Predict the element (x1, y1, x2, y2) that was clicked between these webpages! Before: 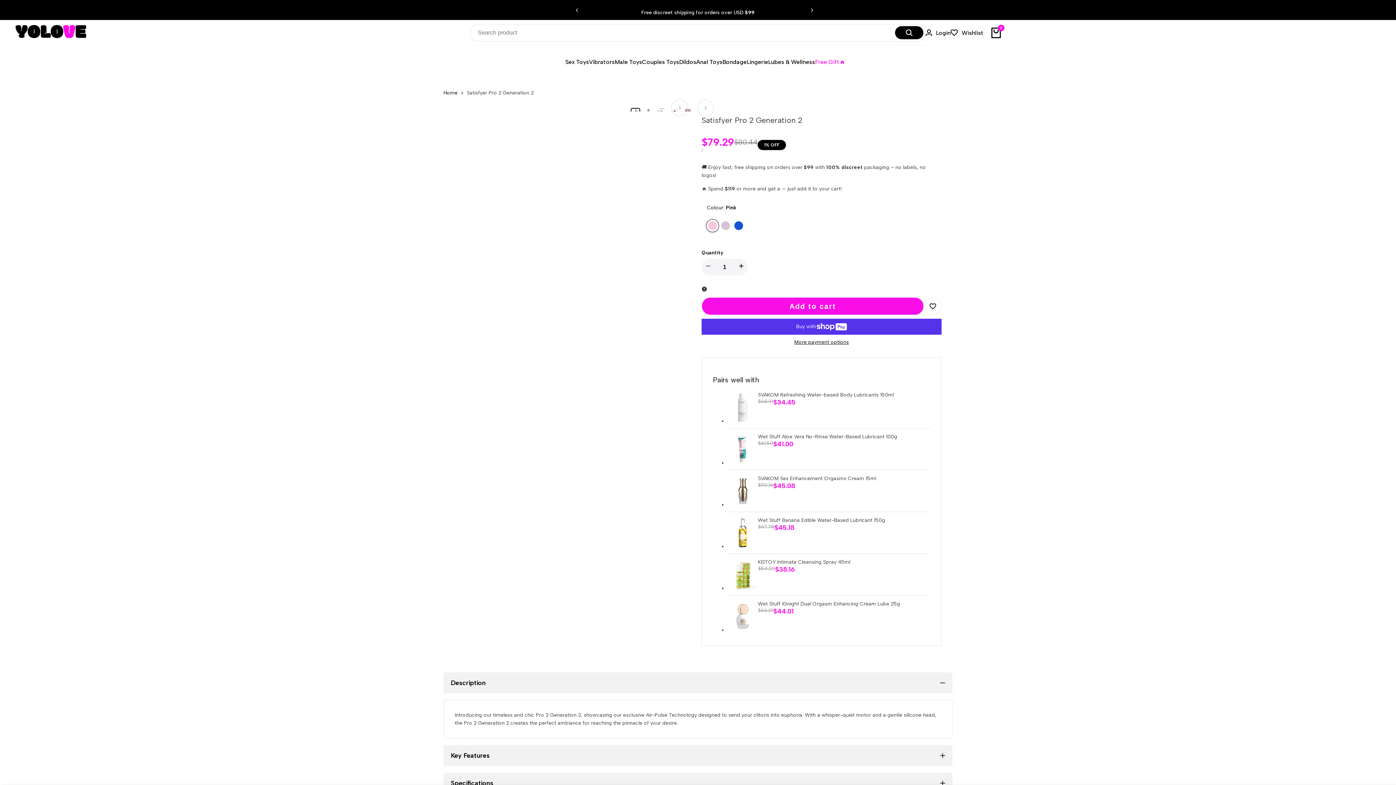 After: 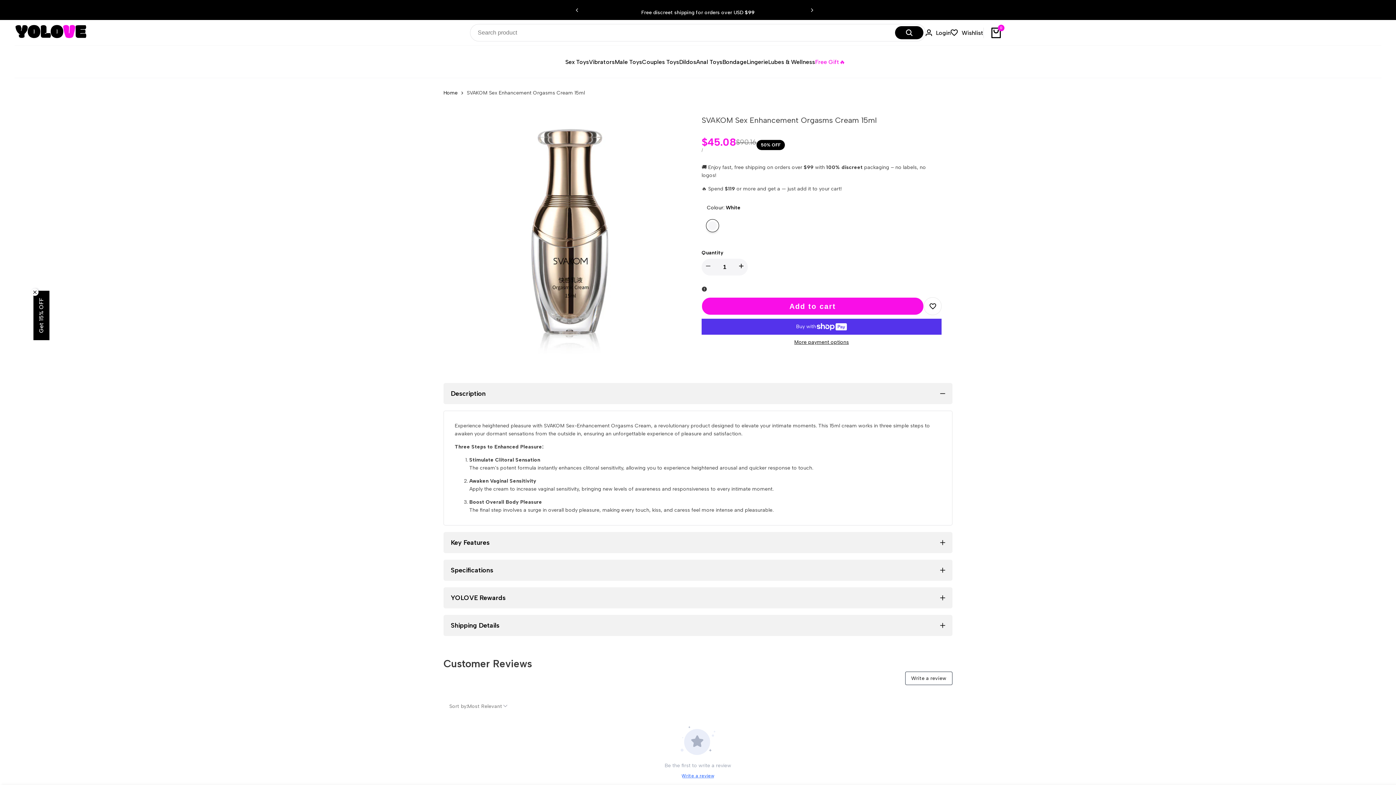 Action: bbox: (758, 476, 930, 481) label: SVAKOM Sex Enhancement Orgasms Cream 15ml